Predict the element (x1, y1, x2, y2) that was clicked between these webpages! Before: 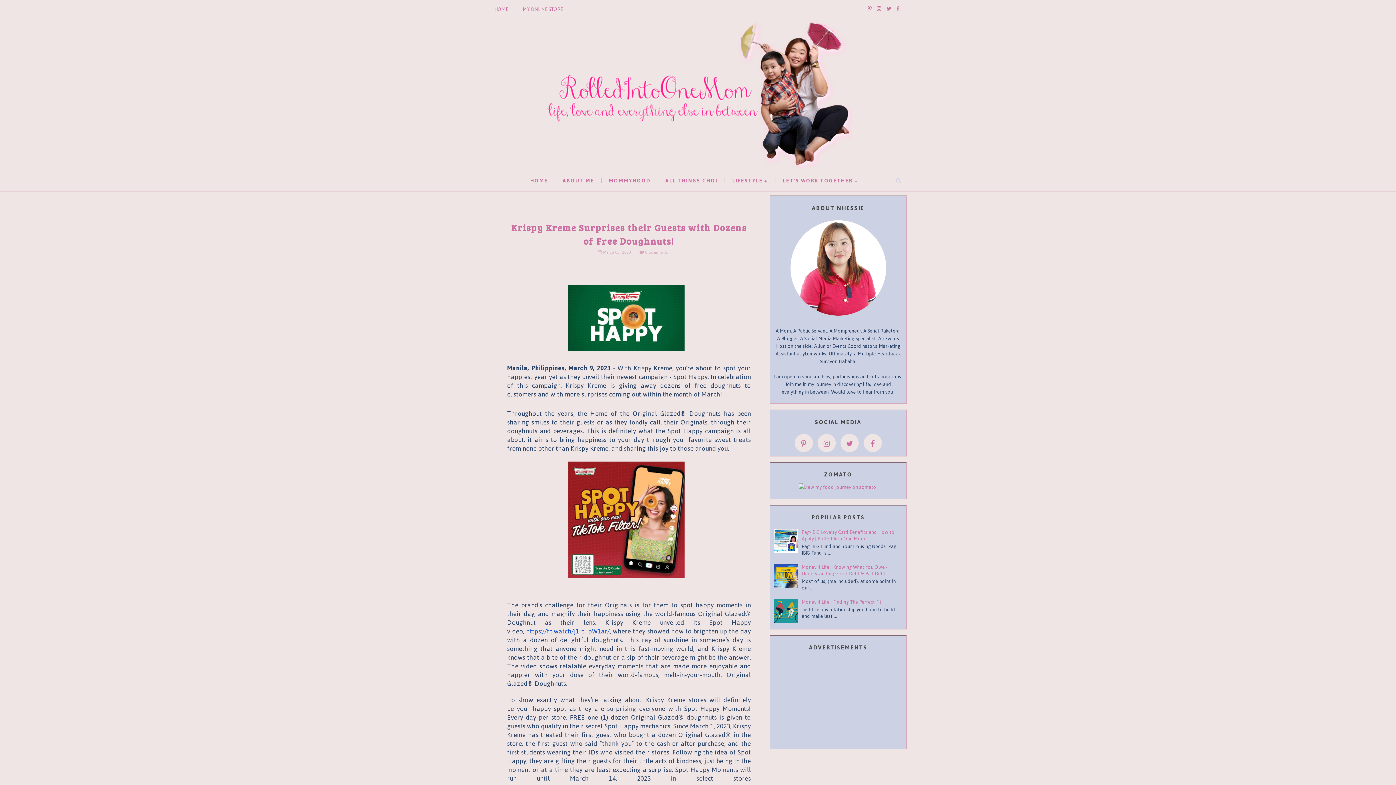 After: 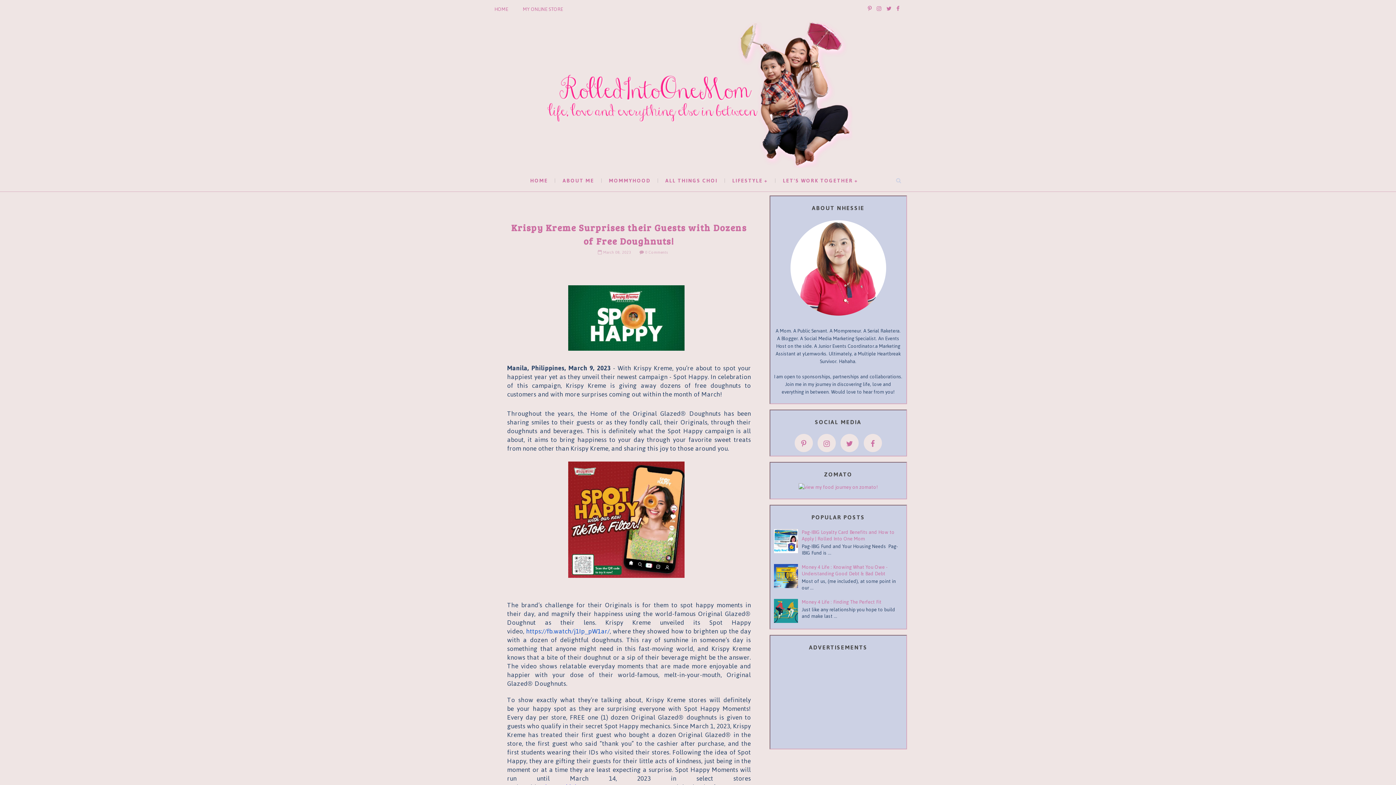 Action: bbox: (774, 571, 800, 580)